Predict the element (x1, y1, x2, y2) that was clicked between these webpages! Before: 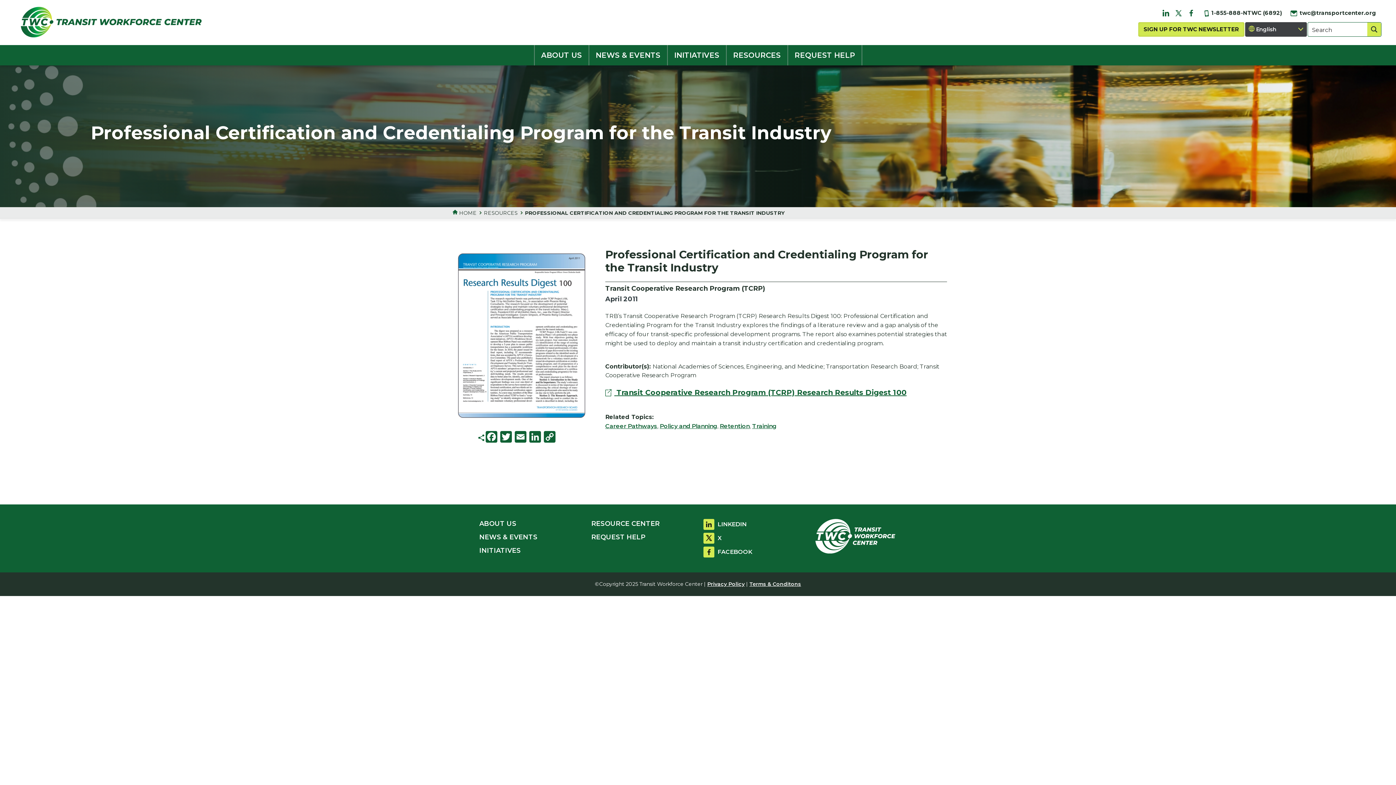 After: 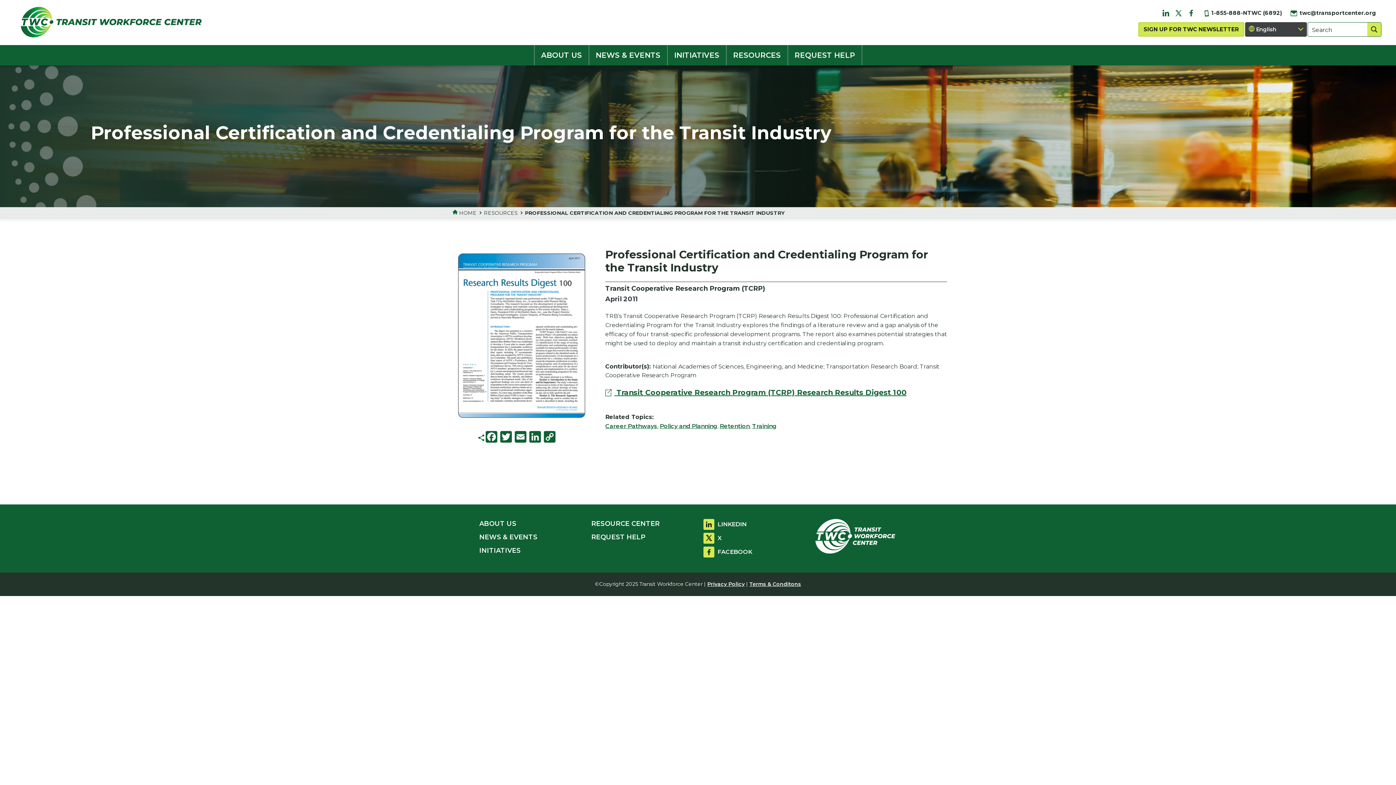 Action: label:  1-855-888-NTWC (6892) bbox: (1200, 6, 1286, 20)